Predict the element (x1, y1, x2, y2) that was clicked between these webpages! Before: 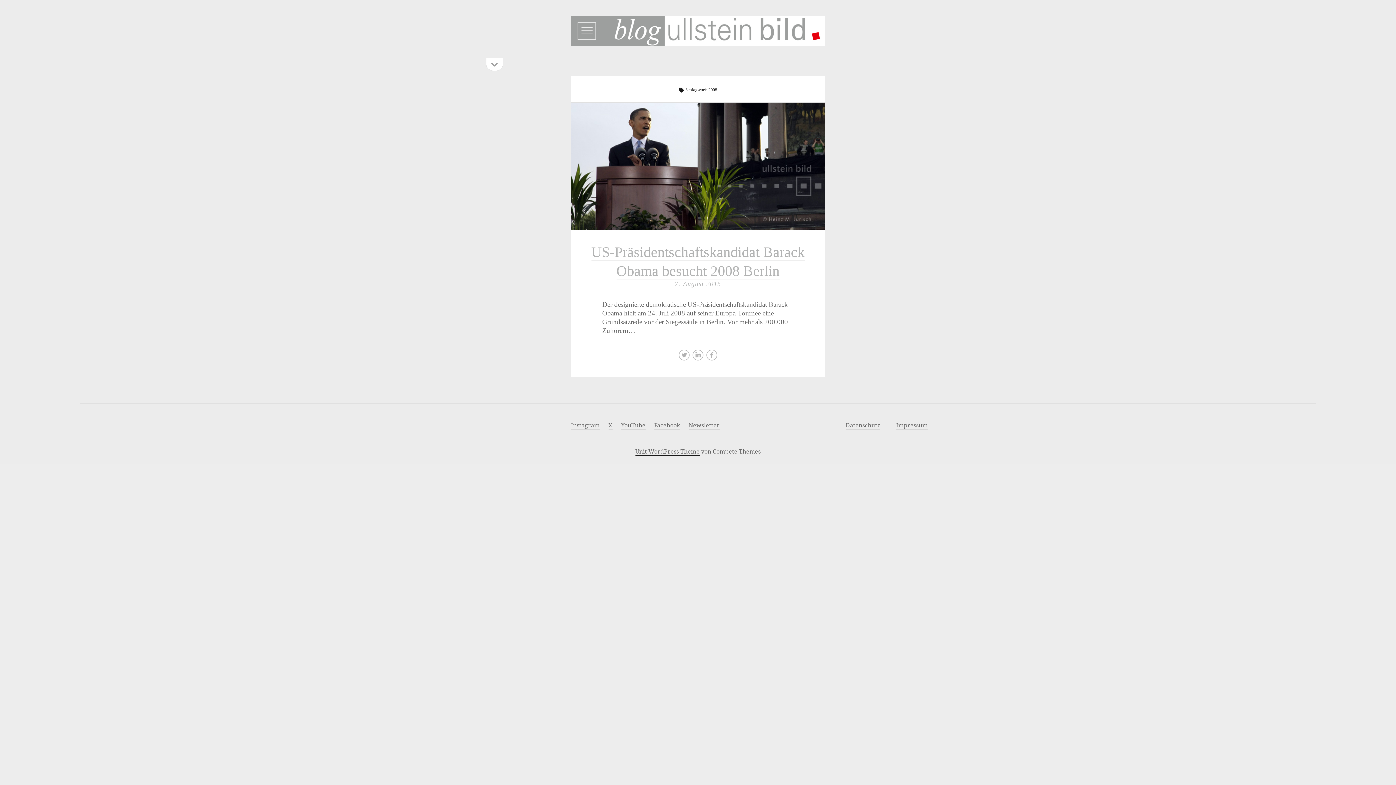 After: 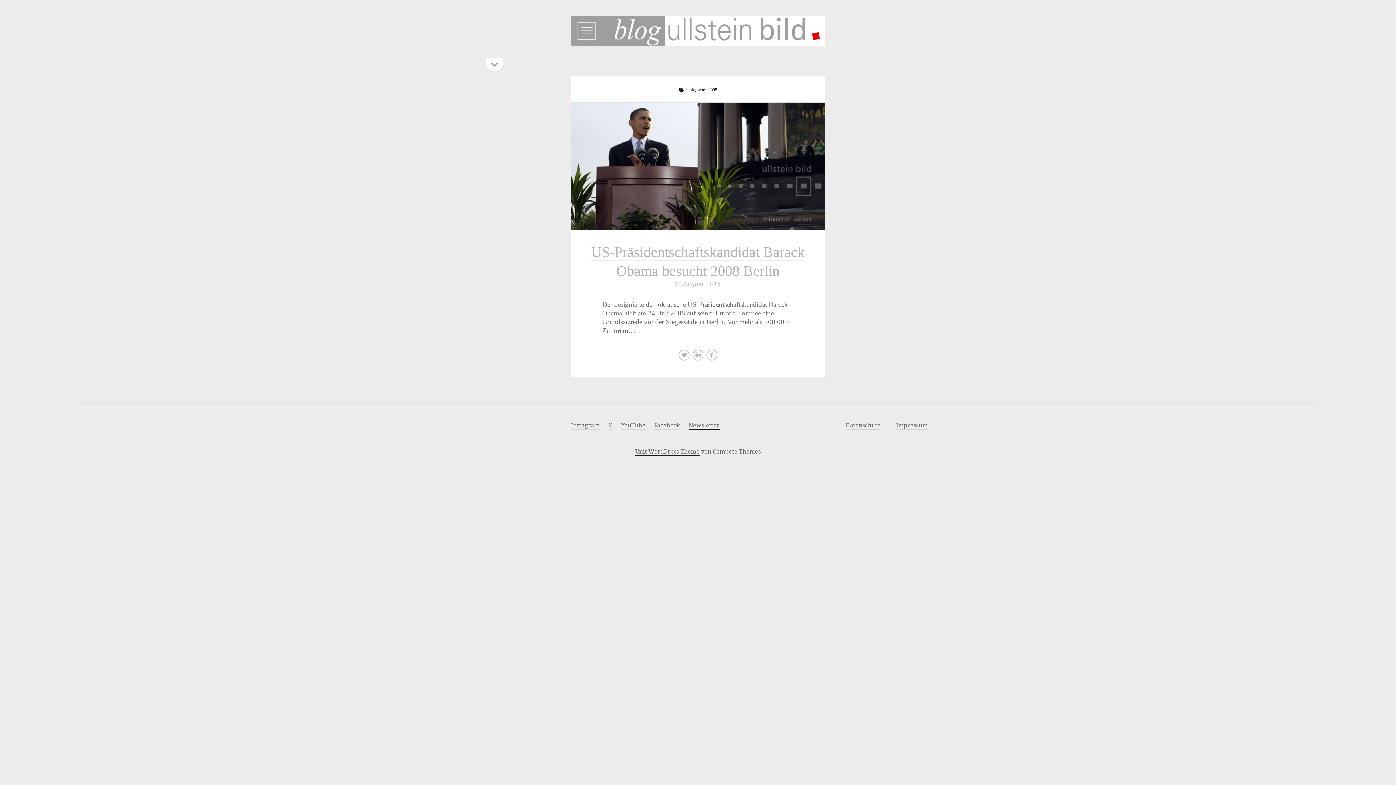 Action: bbox: (688, 421, 719, 429) label: Newsletter